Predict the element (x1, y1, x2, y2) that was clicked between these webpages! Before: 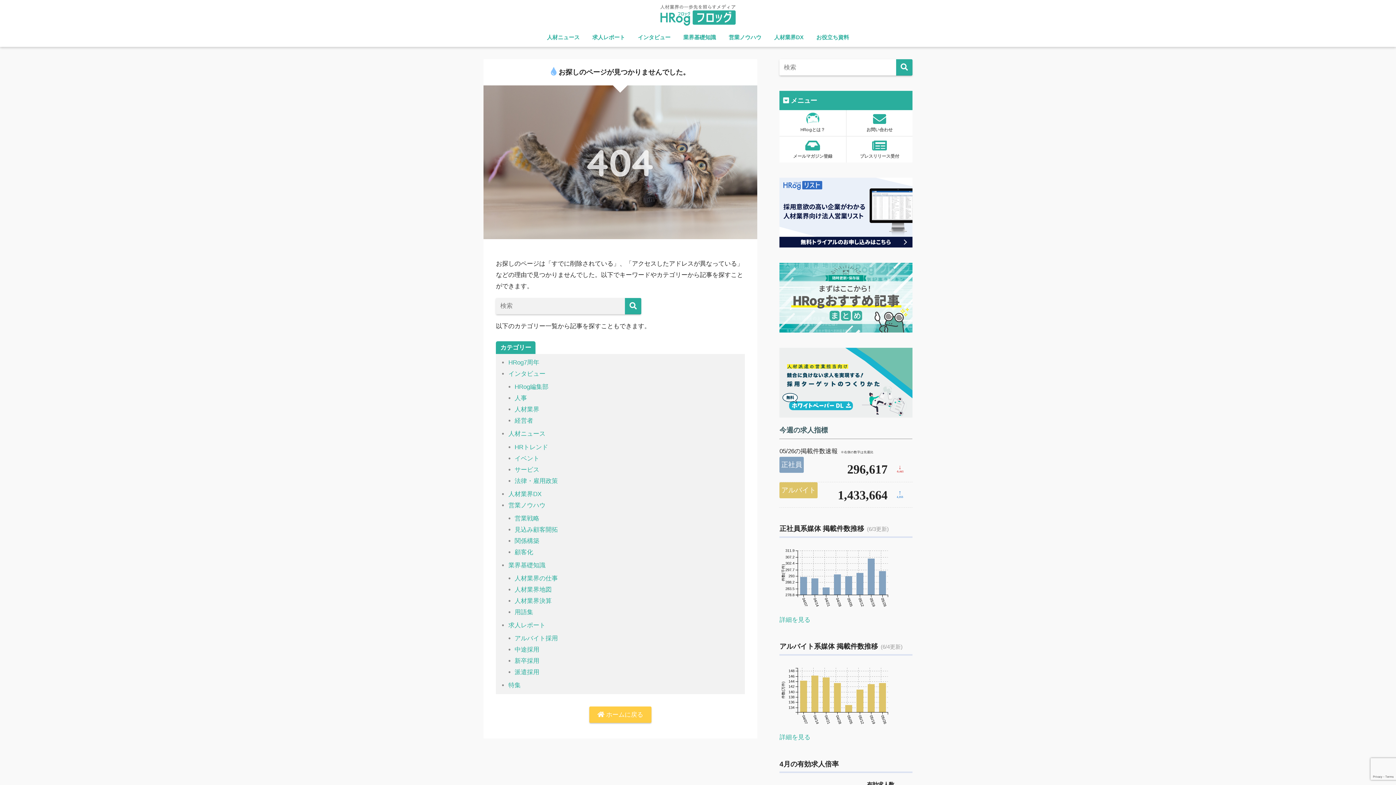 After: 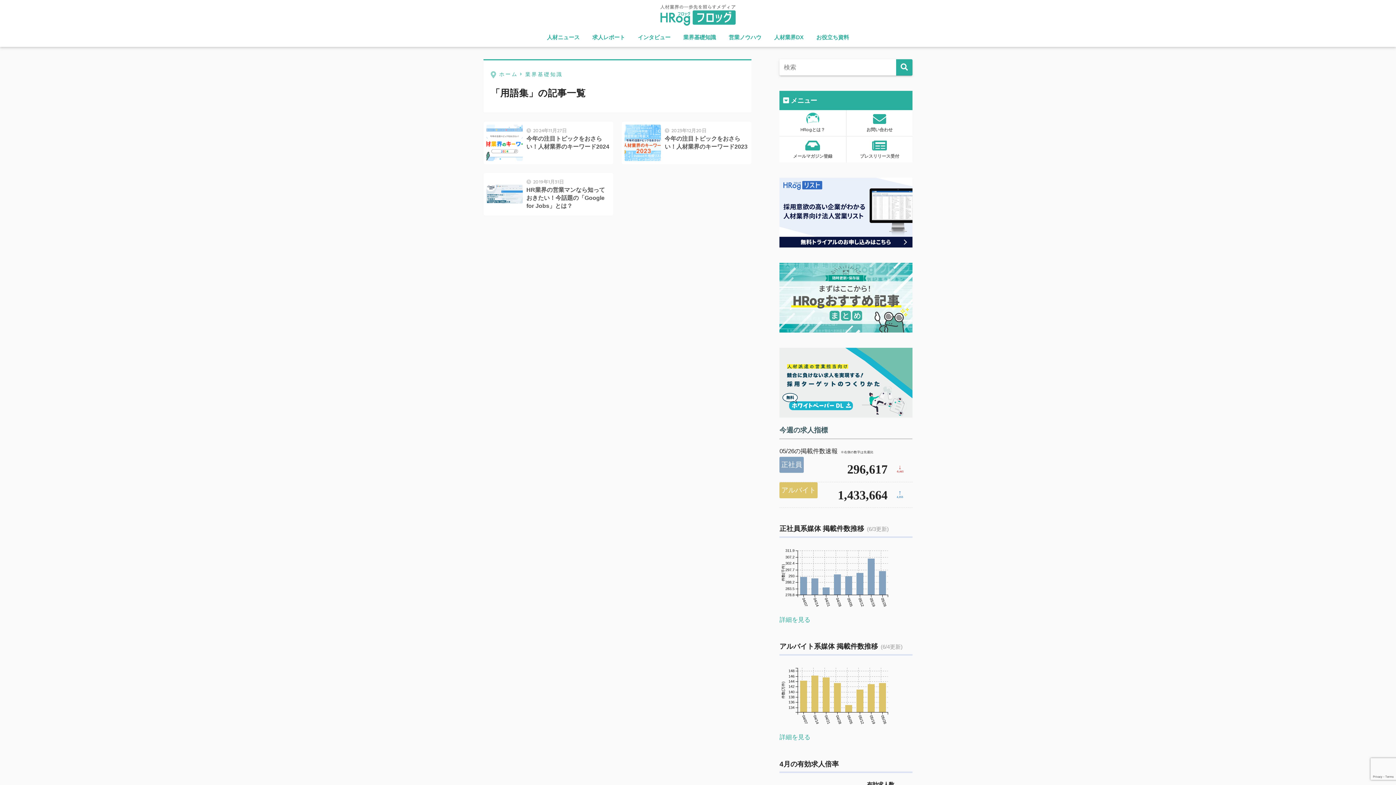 Action: bbox: (514, 609, 533, 616) label: 用語集